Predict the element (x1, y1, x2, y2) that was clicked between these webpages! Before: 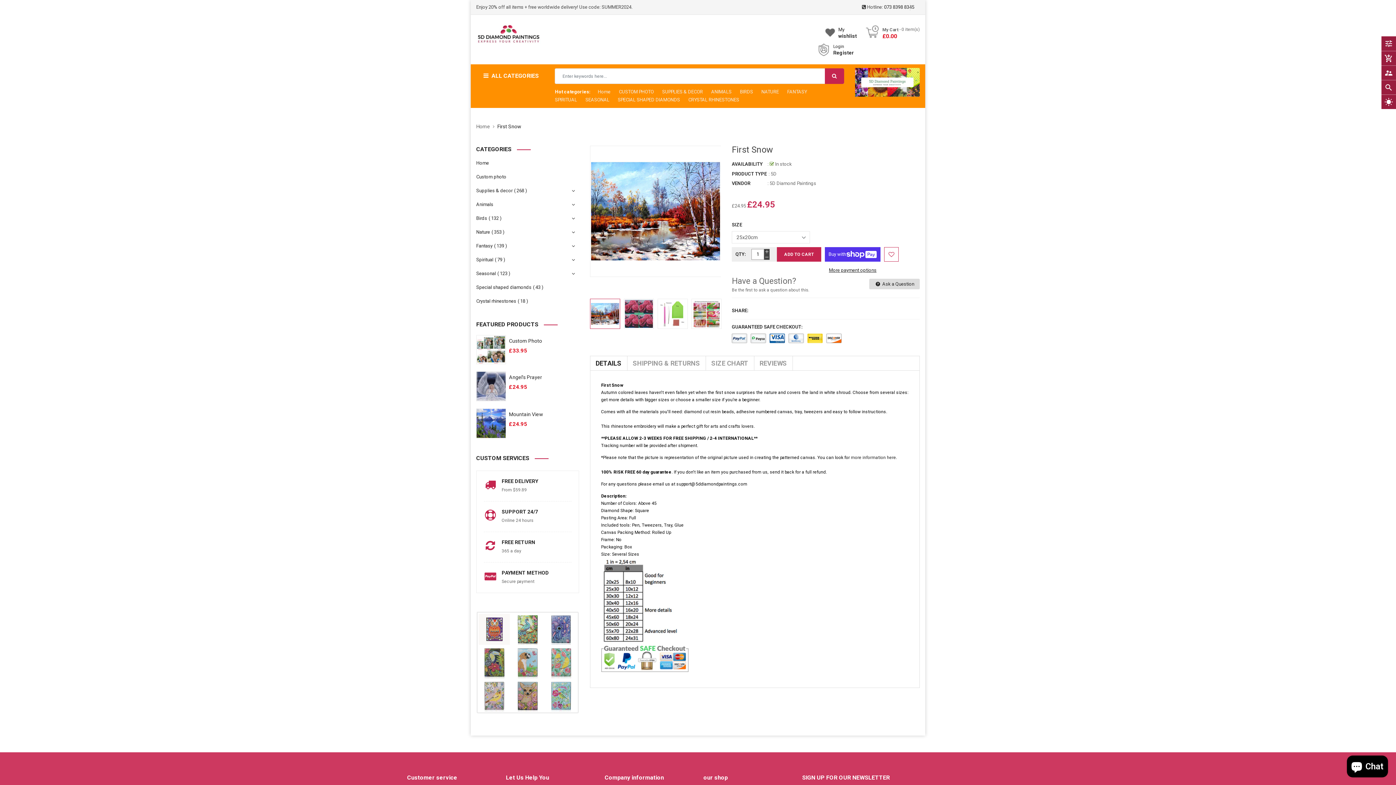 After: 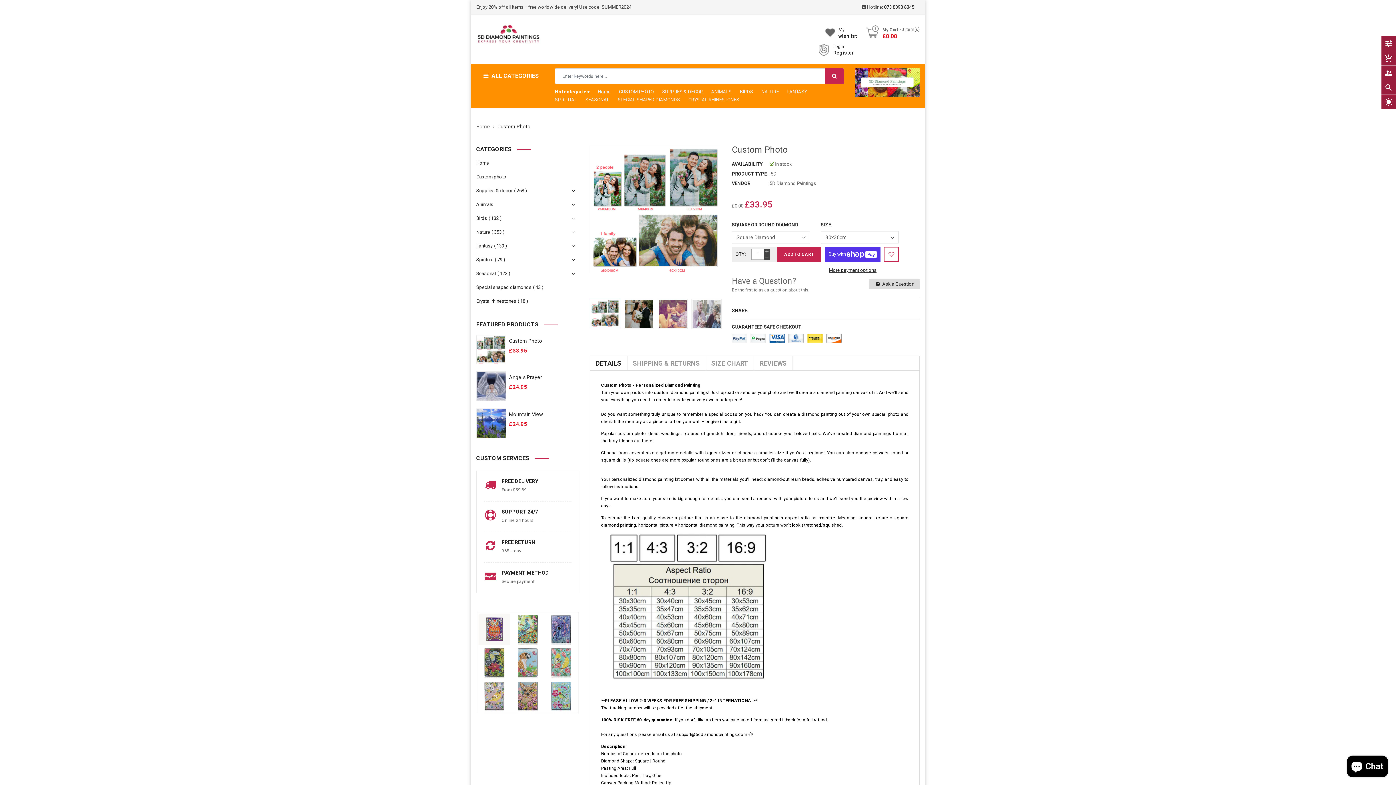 Action: label: CUSTOM PHOTO bbox: (619, 89, 653, 94)